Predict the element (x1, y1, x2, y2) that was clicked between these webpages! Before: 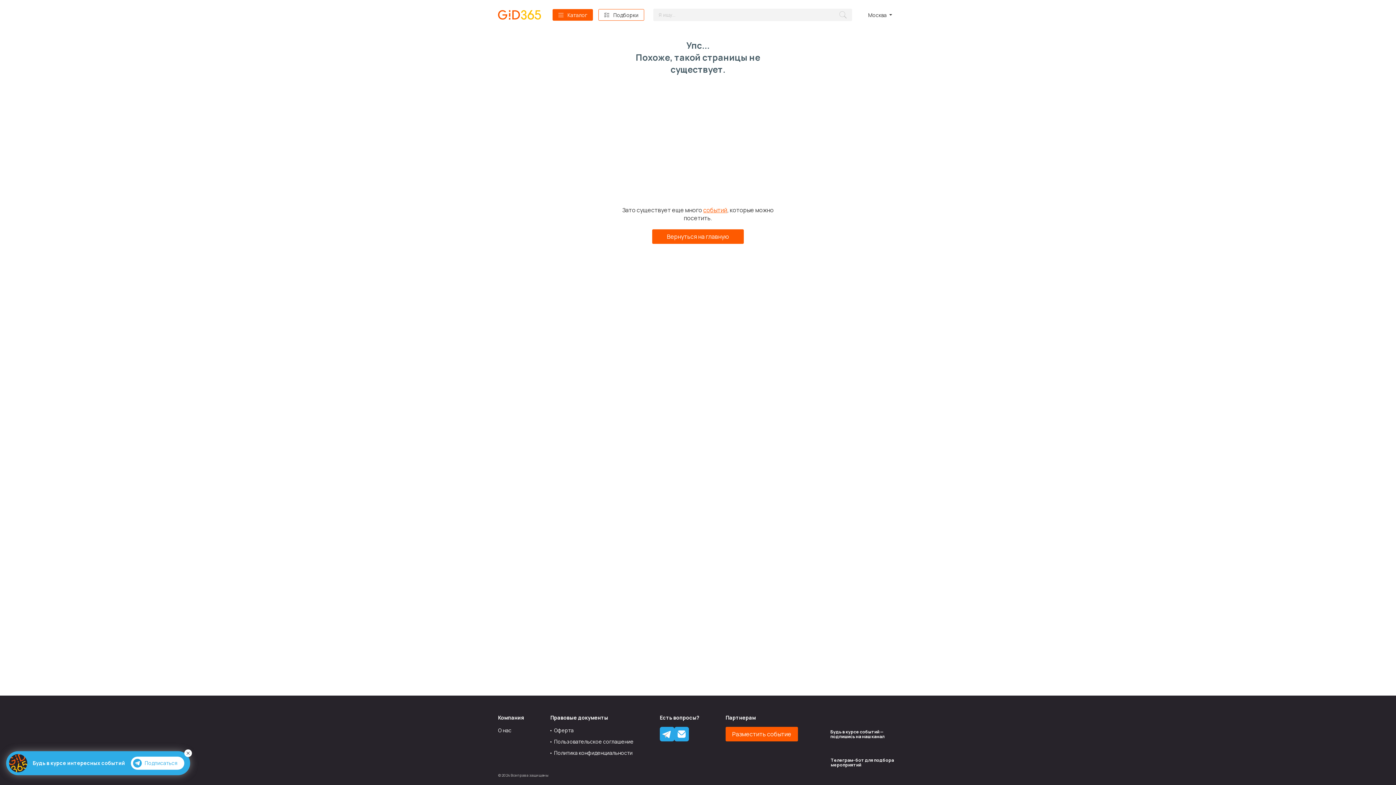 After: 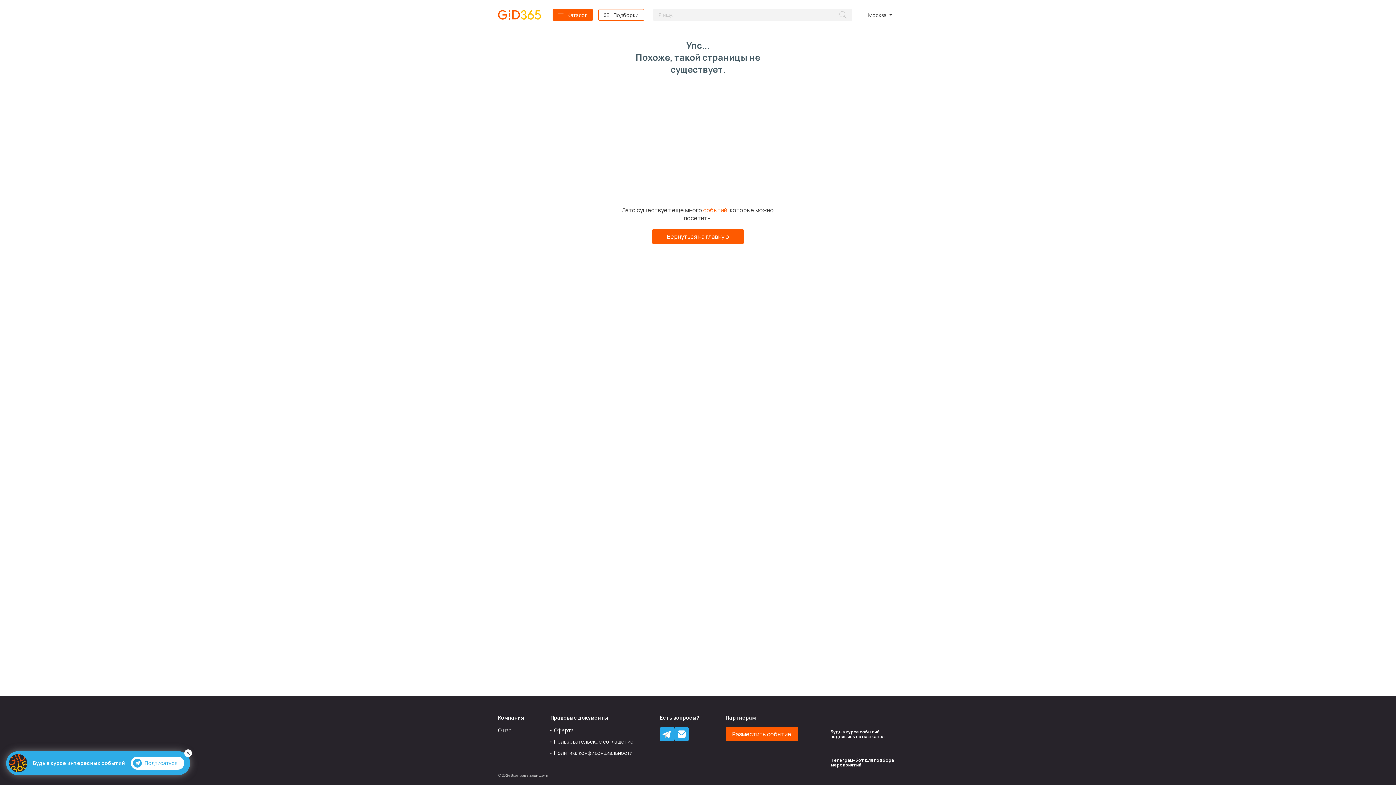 Action: bbox: (554, 738, 633, 745) label: Пользовательское соглашение